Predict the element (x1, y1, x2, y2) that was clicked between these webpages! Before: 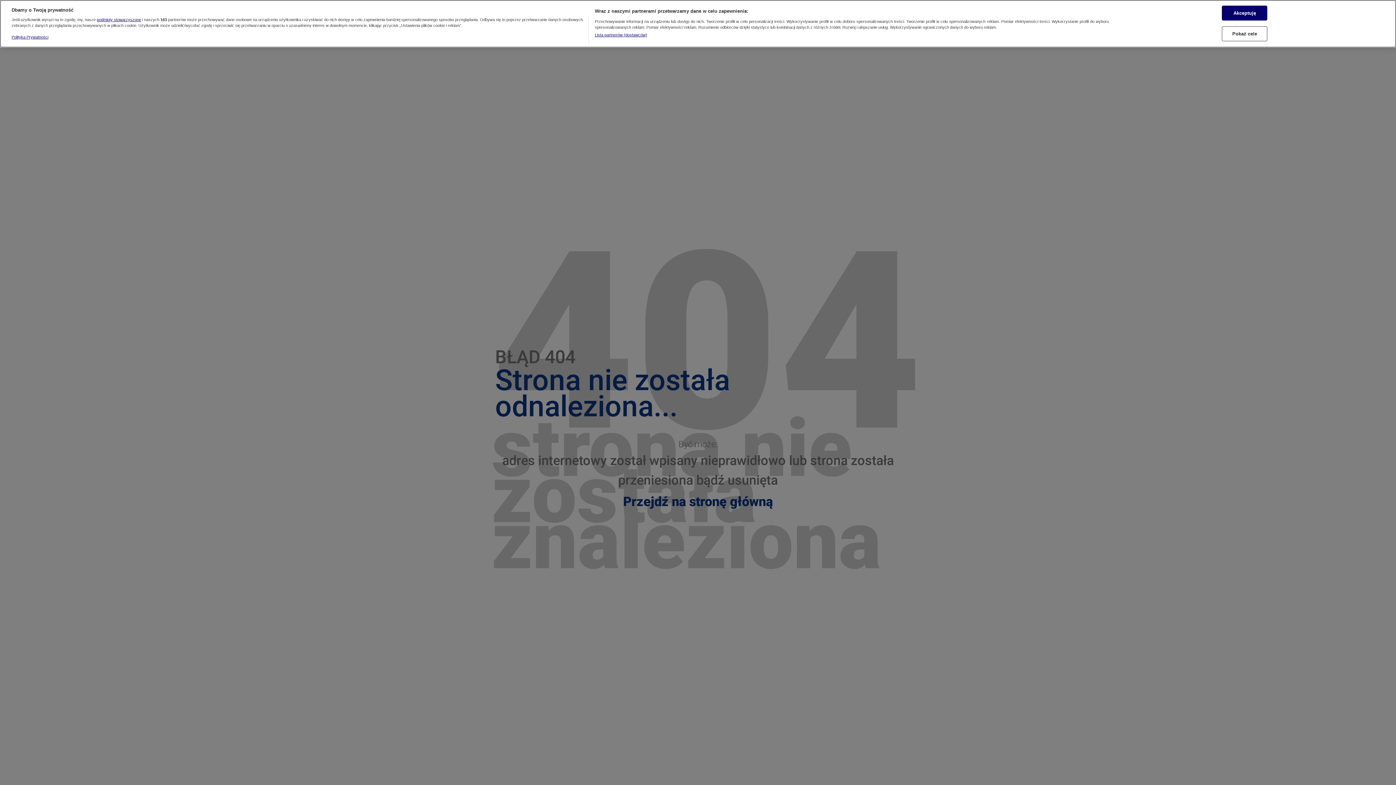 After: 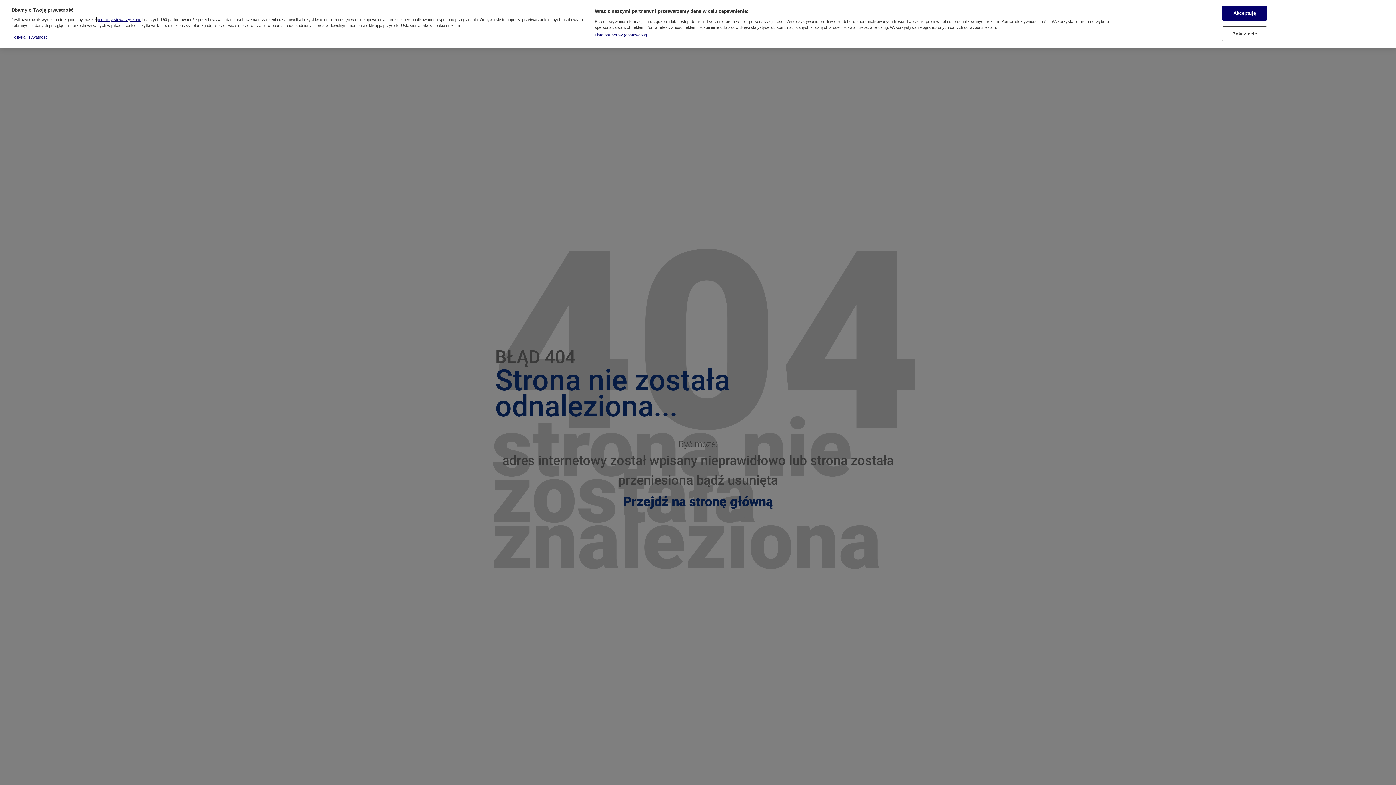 Action: bbox: (96, 14, 141, 18) label: podmioty stowarzyszone